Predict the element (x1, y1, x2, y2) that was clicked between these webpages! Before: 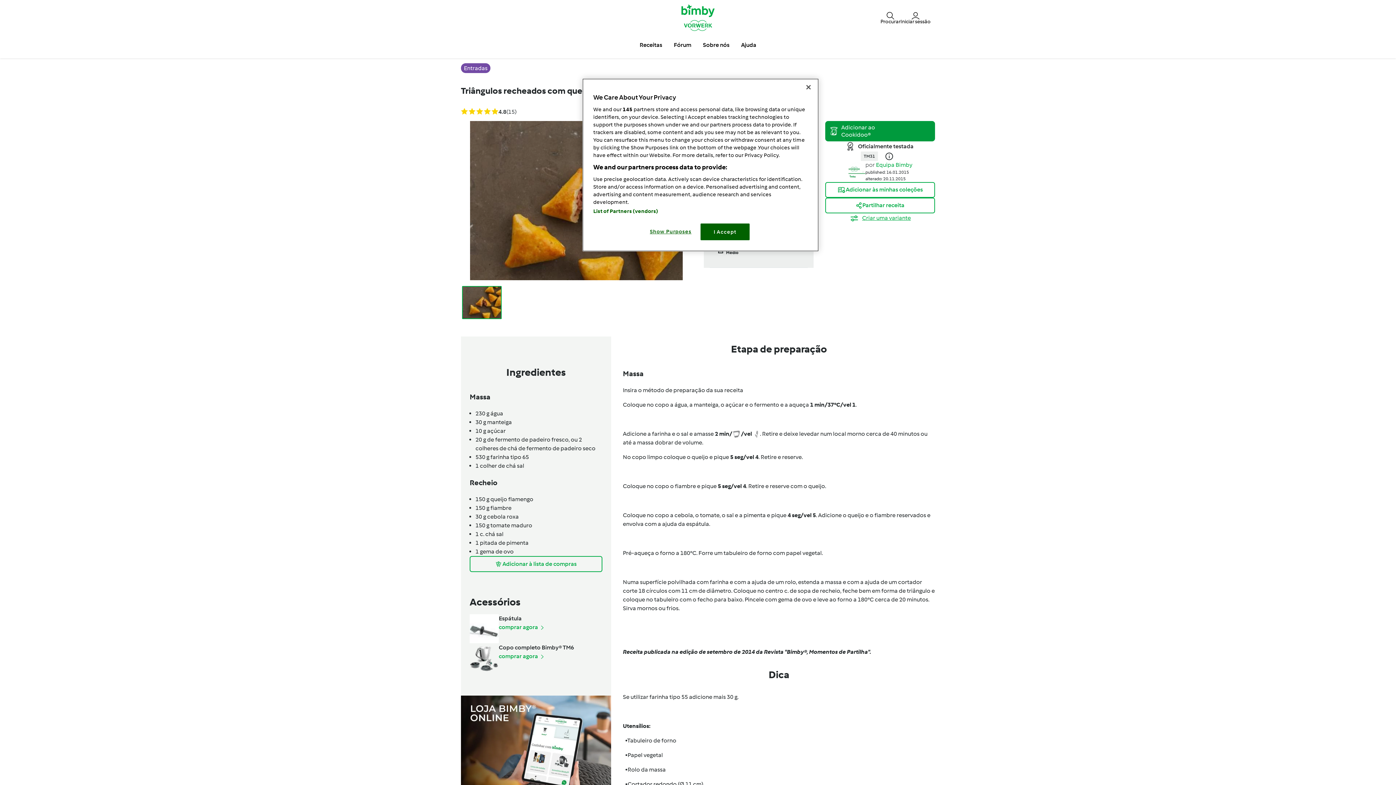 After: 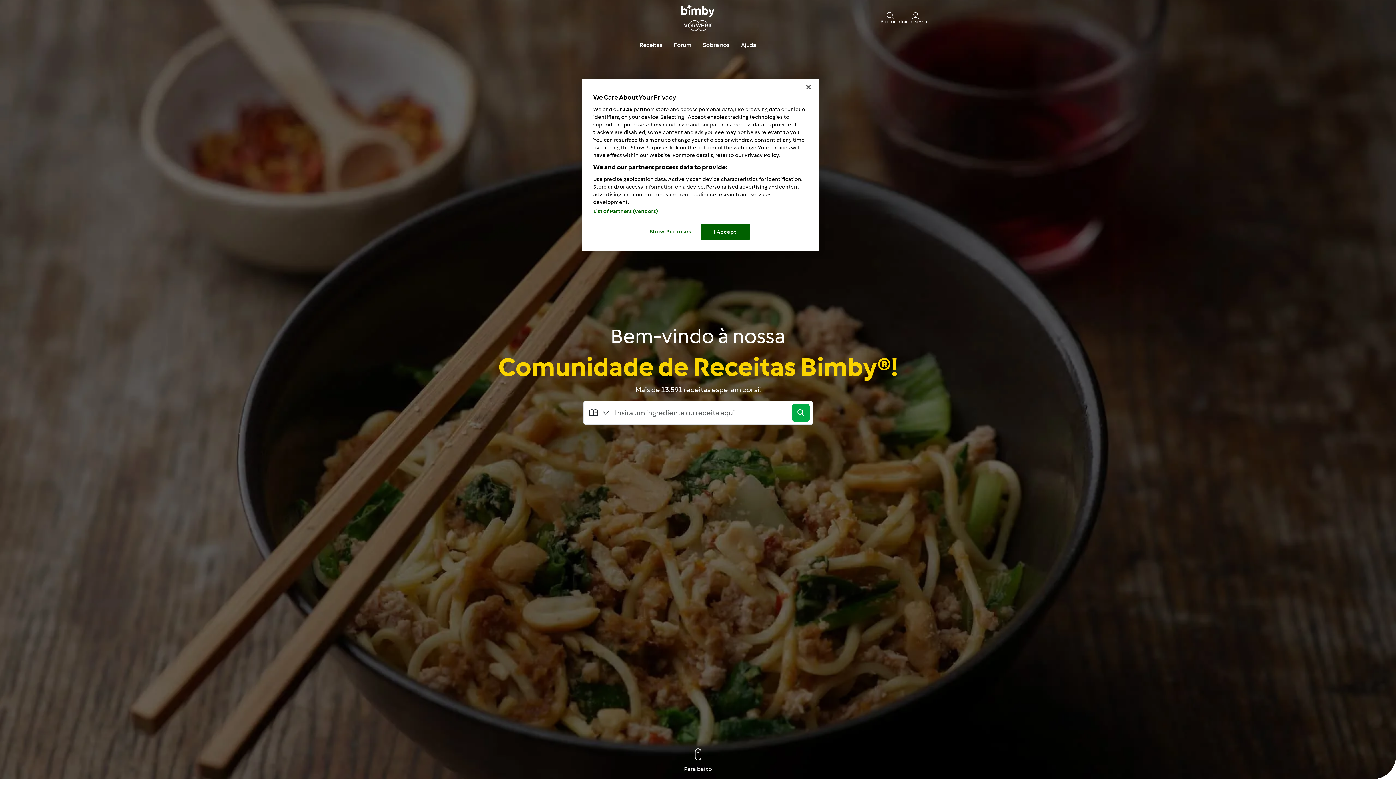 Action: bbox: (675, 4, 720, 30)